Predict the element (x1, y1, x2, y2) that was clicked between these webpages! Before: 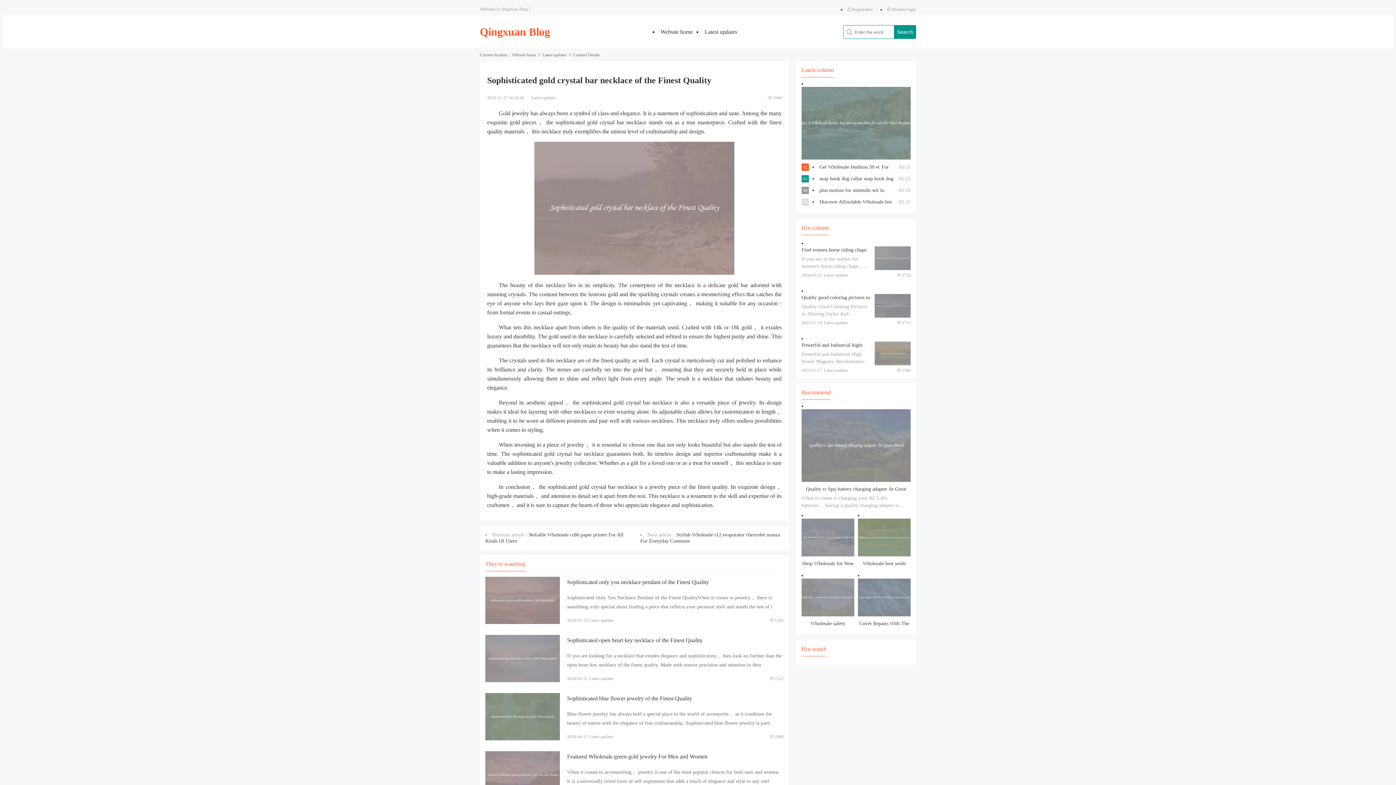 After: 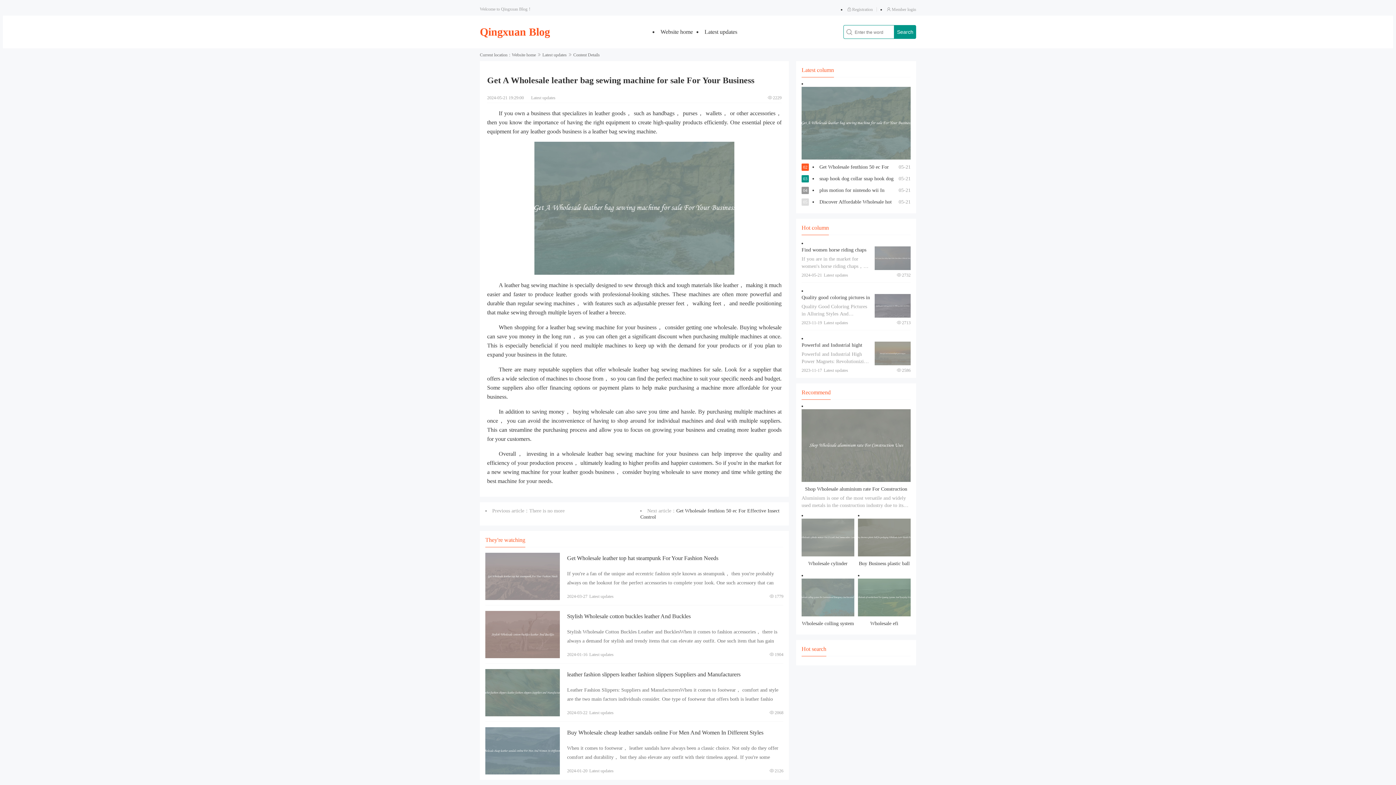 Action: label: View details bbox: (801, 86, 910, 159)